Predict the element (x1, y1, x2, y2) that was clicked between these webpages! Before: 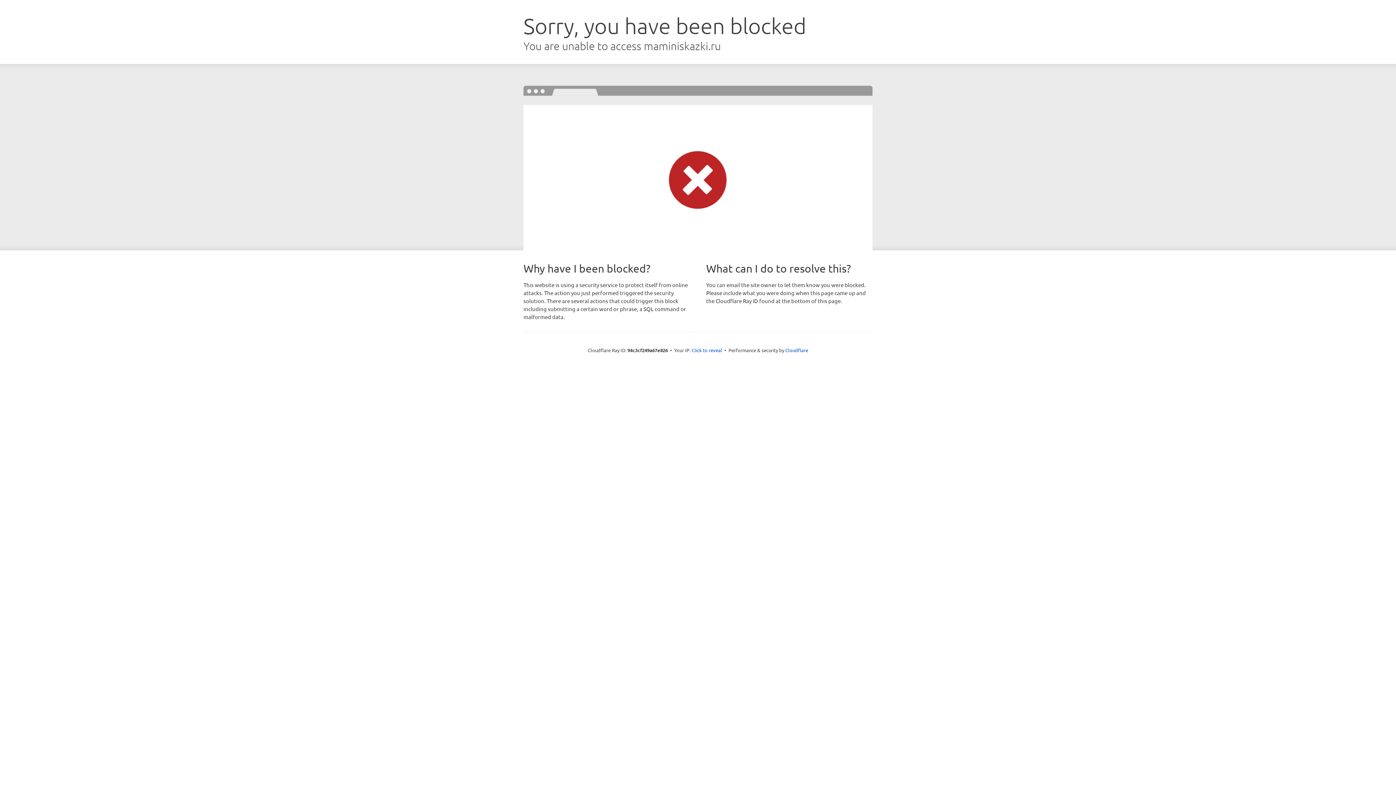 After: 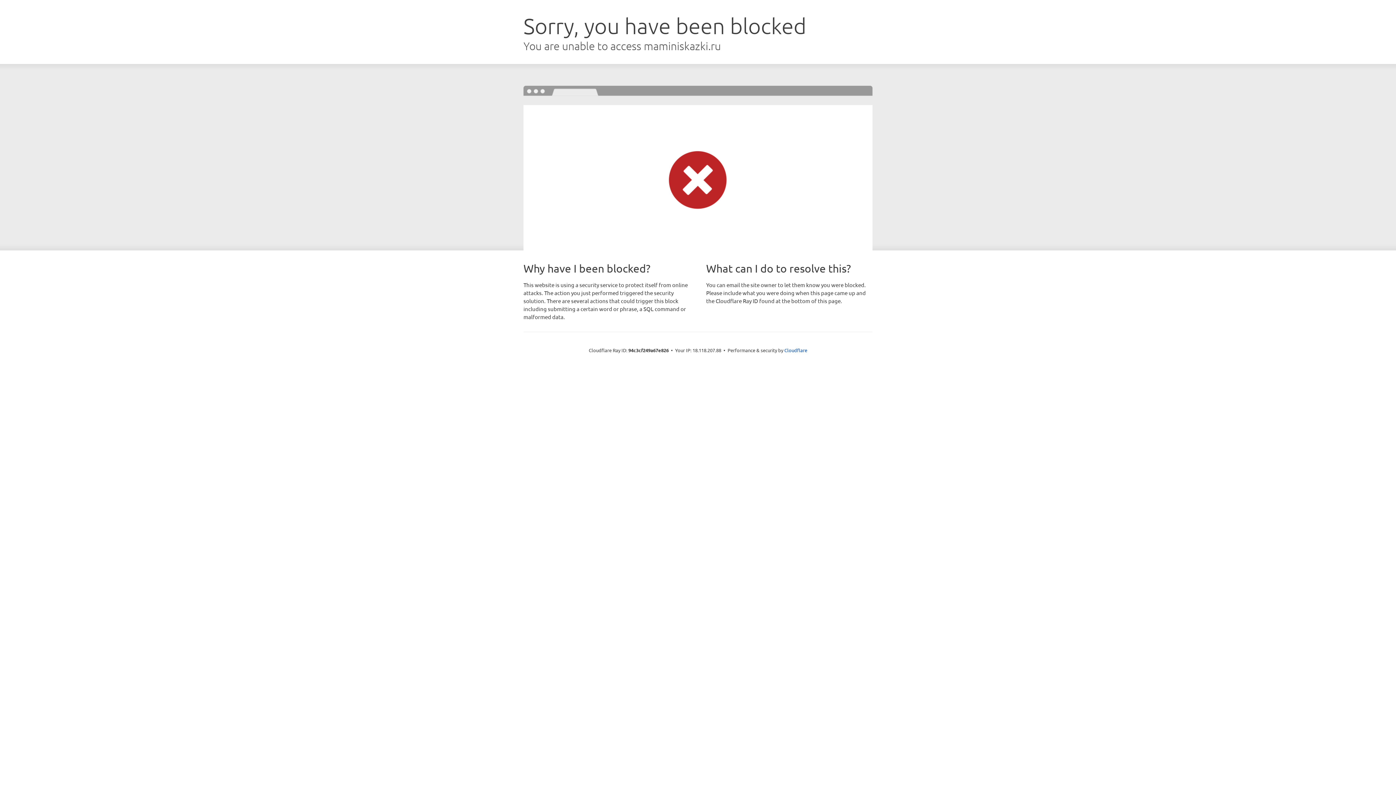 Action: bbox: (691, 346, 722, 353) label: Click to reveal